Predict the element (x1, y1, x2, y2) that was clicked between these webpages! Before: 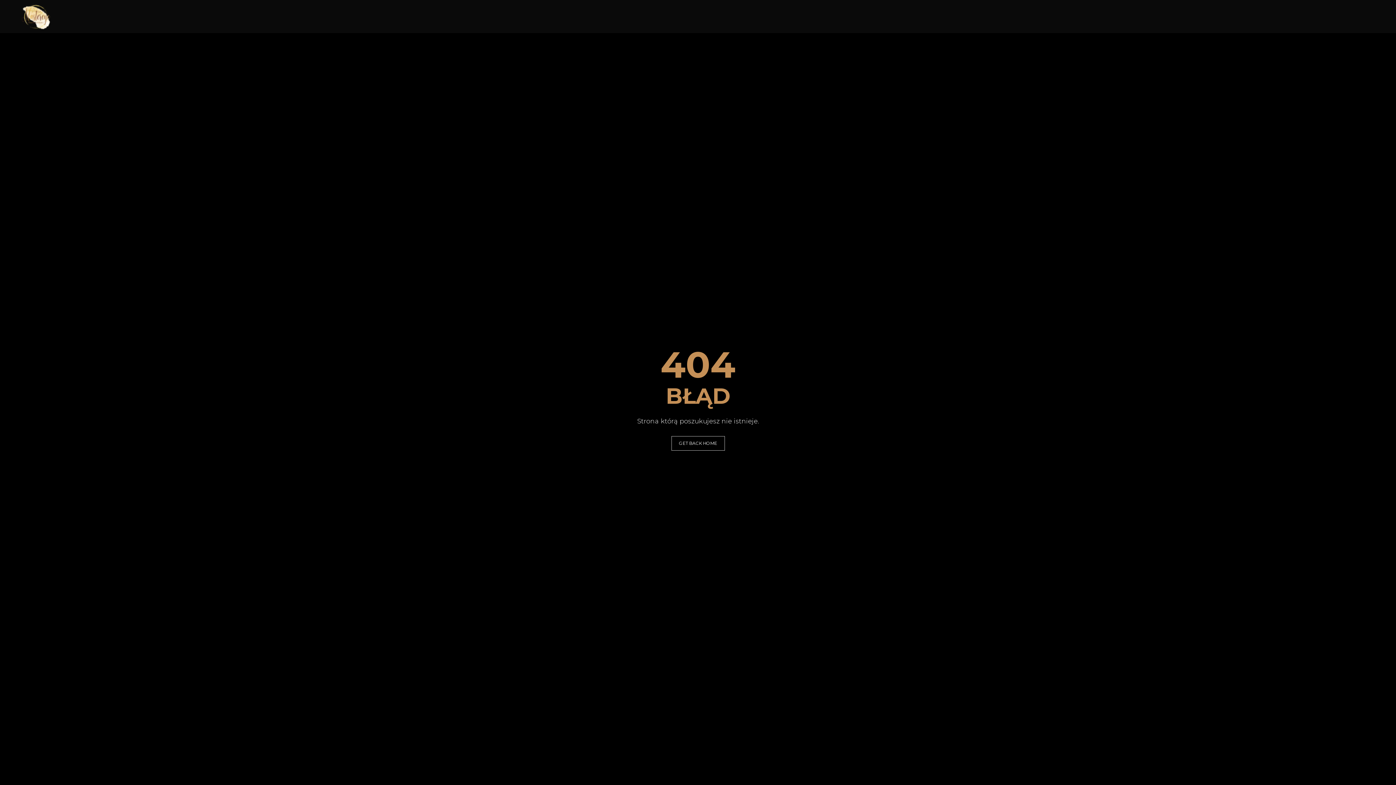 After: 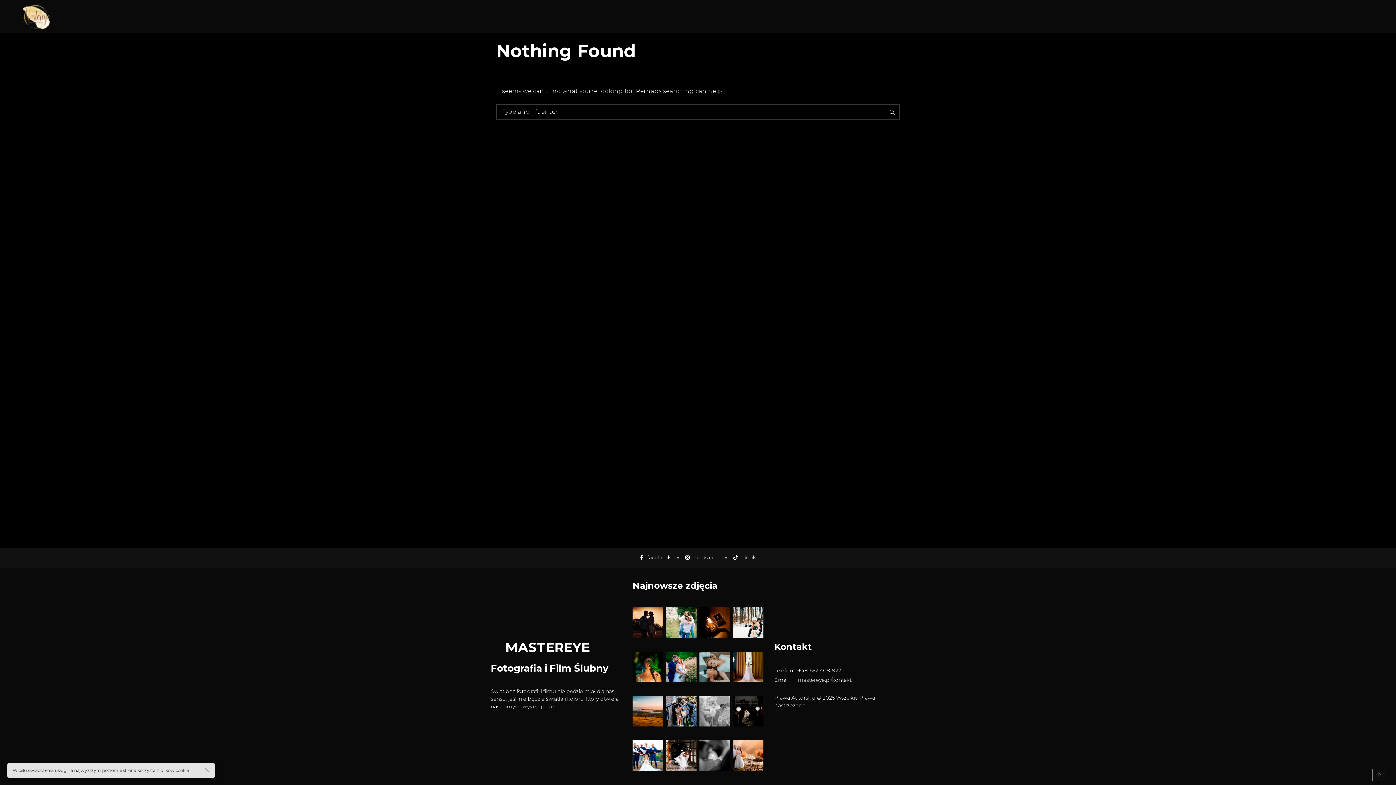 Action: label: GET BACK HOME bbox: (671, 436, 724, 450)